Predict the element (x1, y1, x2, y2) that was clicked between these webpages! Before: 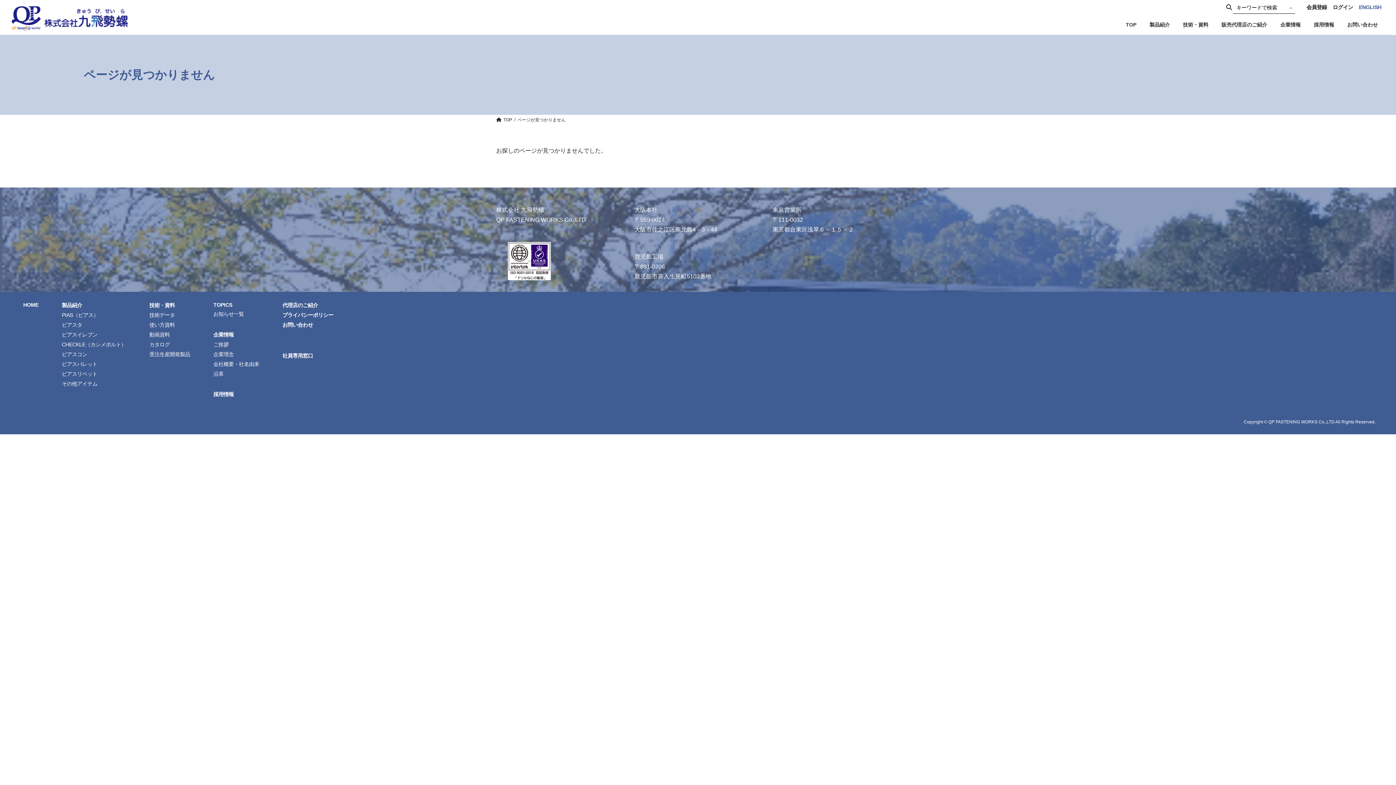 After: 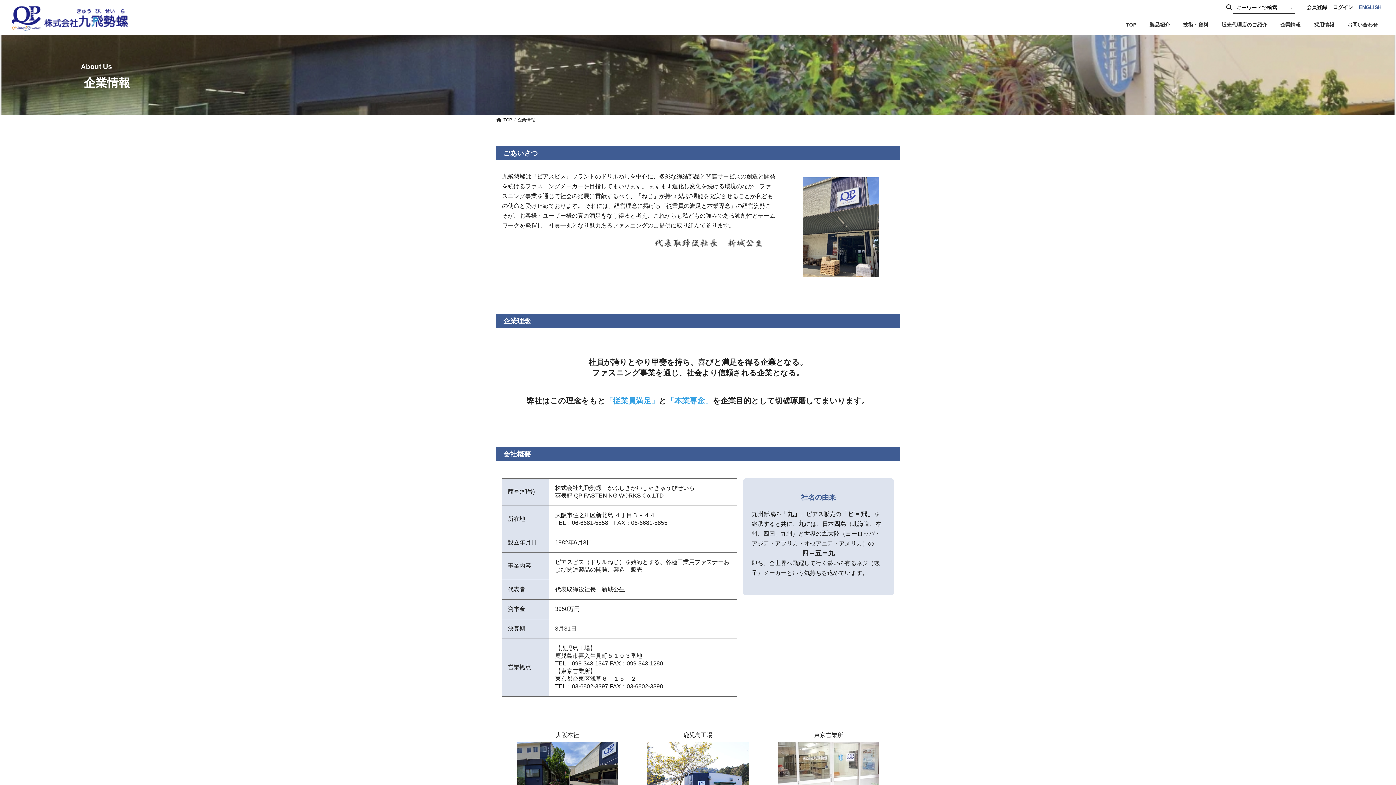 Action: bbox: (1274, 16, 1307, 33) label: 企業情報